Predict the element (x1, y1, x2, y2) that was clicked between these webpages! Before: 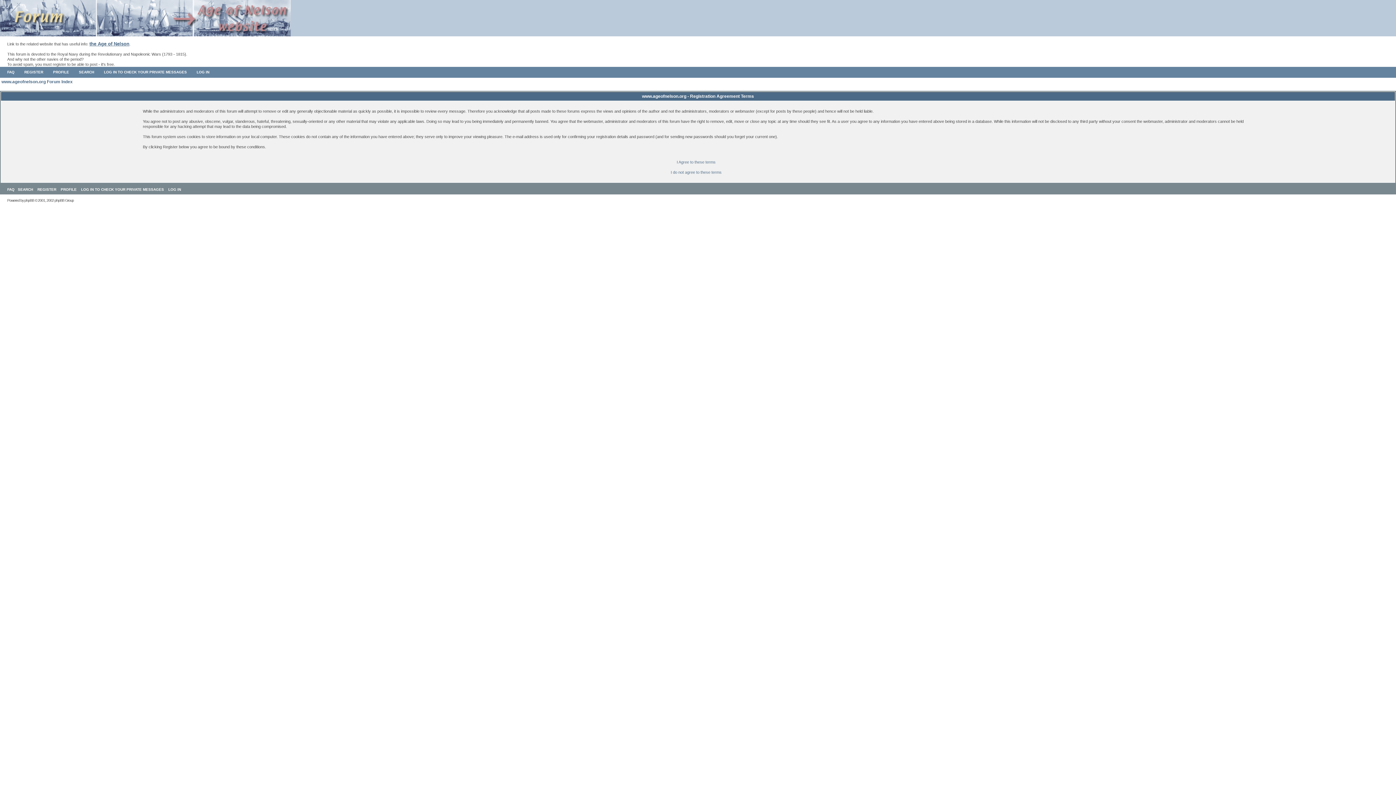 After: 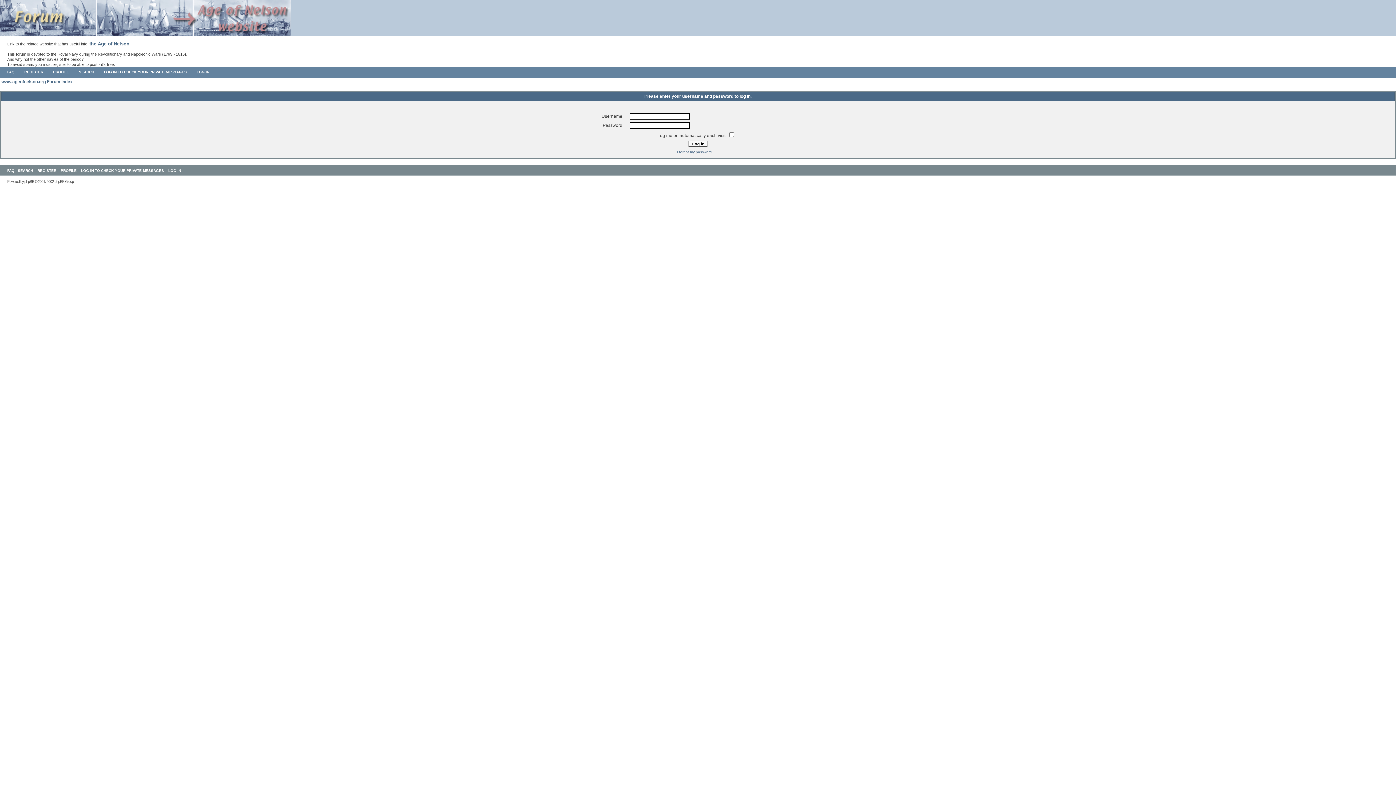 Action: label: PROFILE bbox: (53, 70, 69, 74)